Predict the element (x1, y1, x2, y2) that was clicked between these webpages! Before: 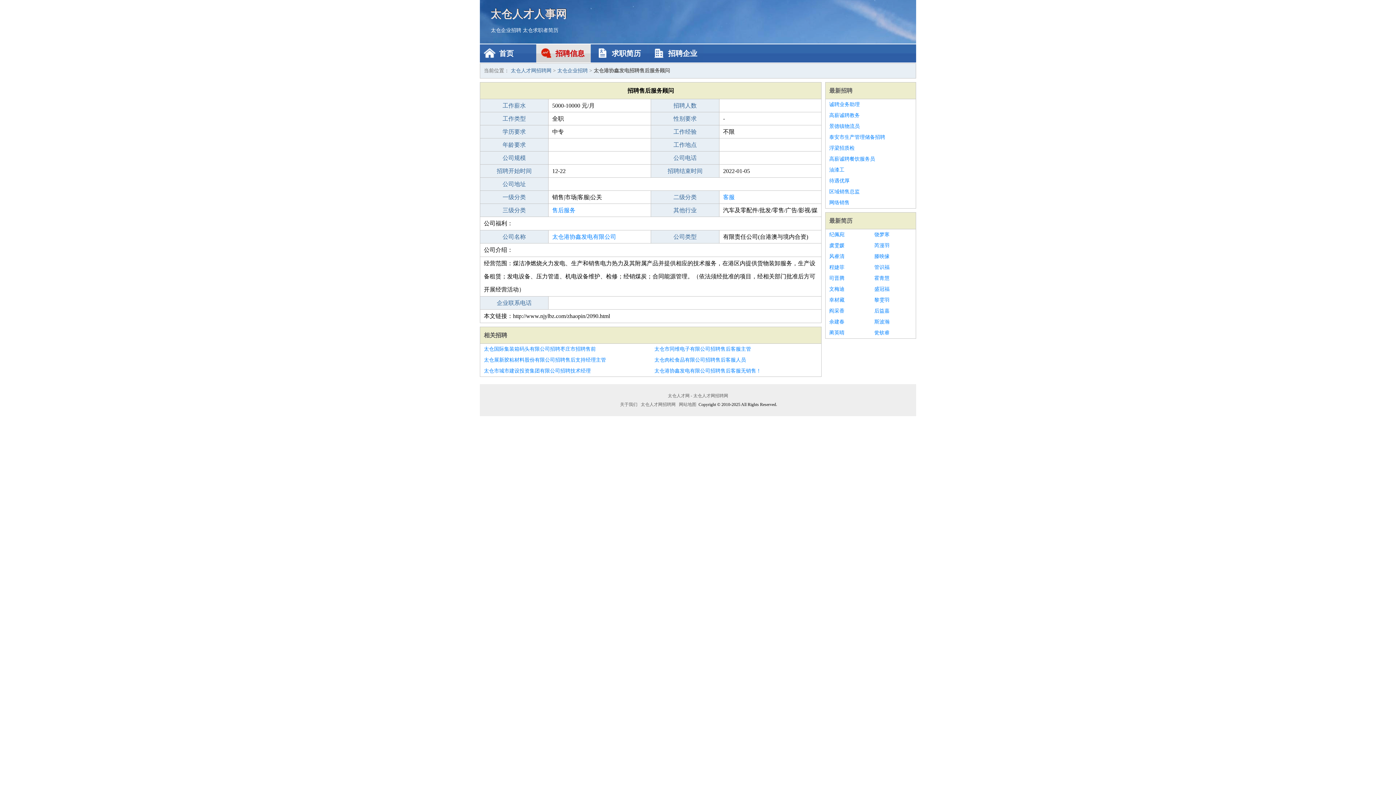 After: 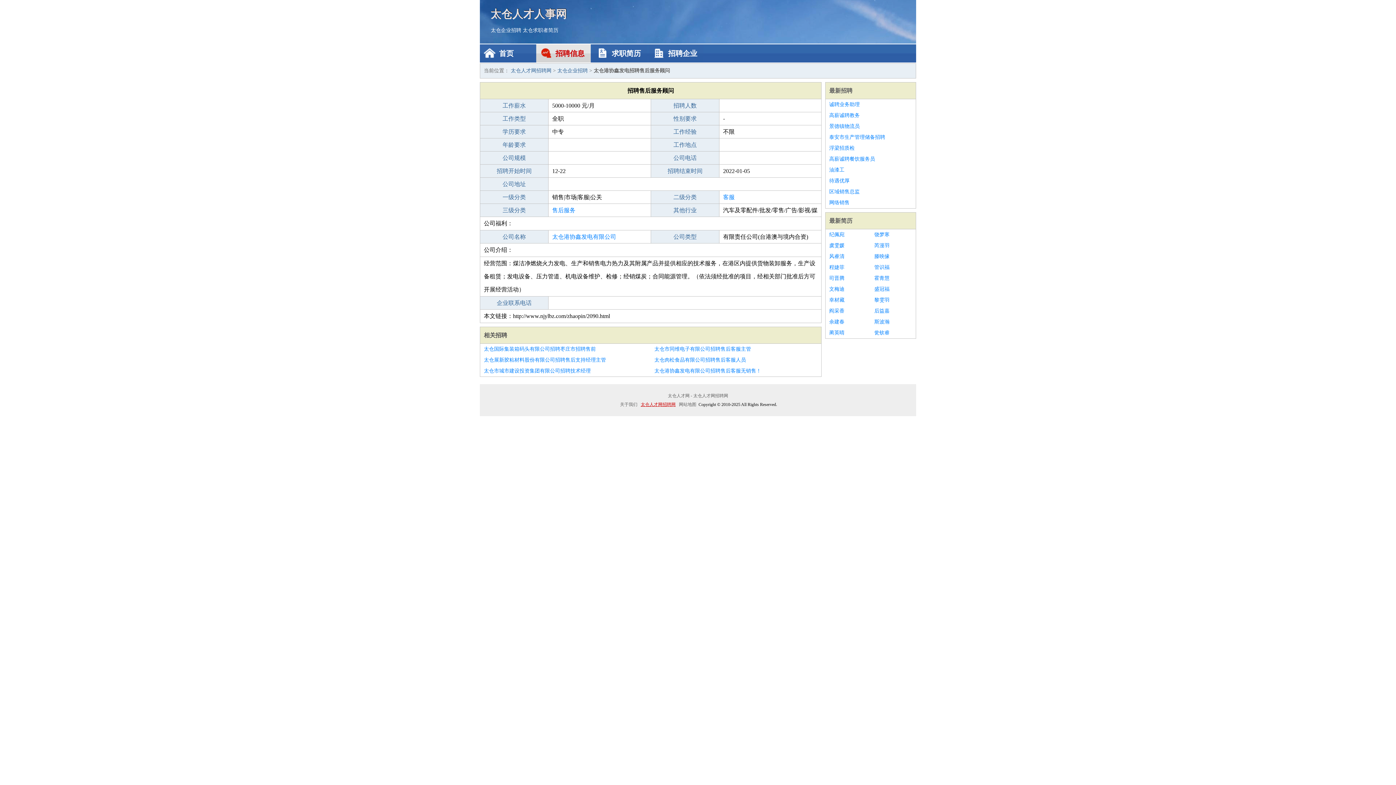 Action: bbox: (639, 402, 676, 407) label: 太仓人才网招聘网